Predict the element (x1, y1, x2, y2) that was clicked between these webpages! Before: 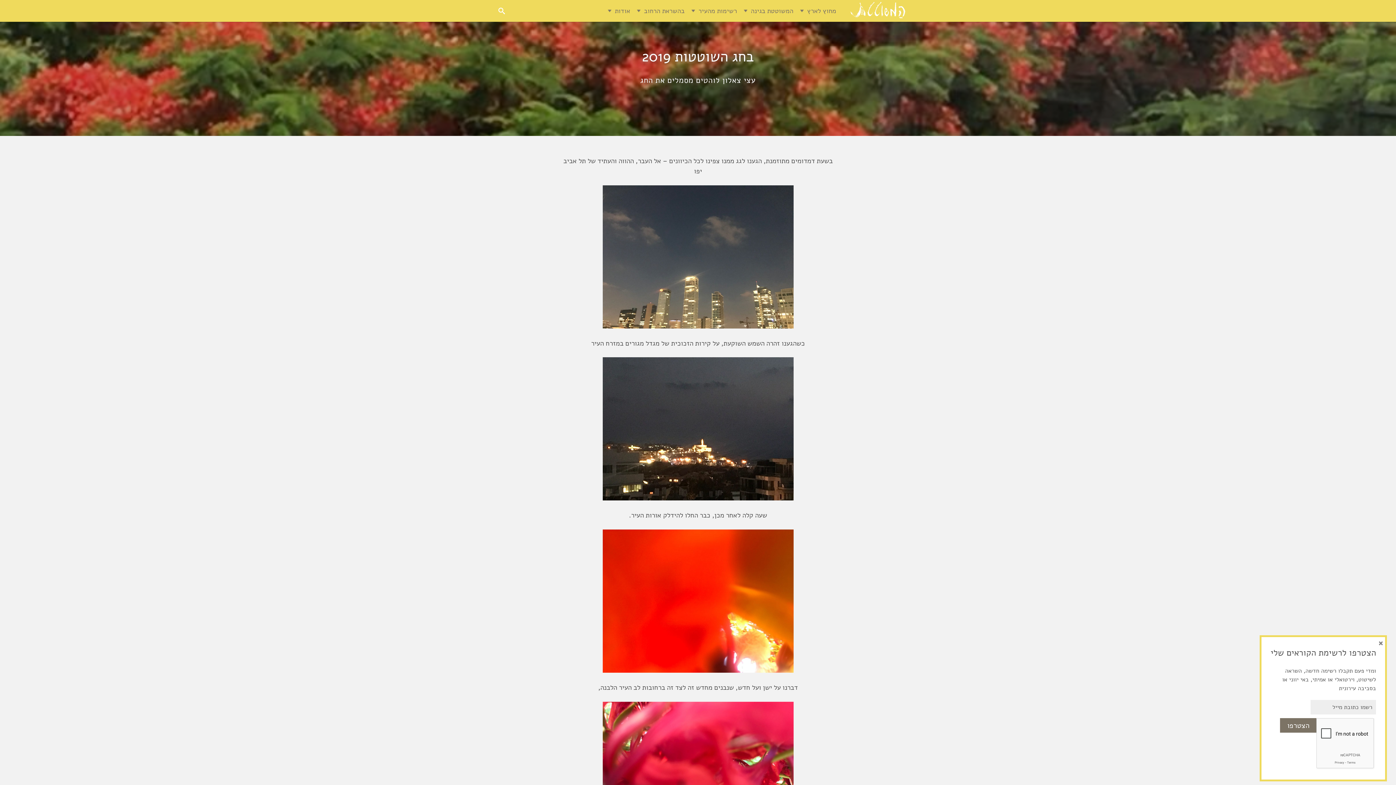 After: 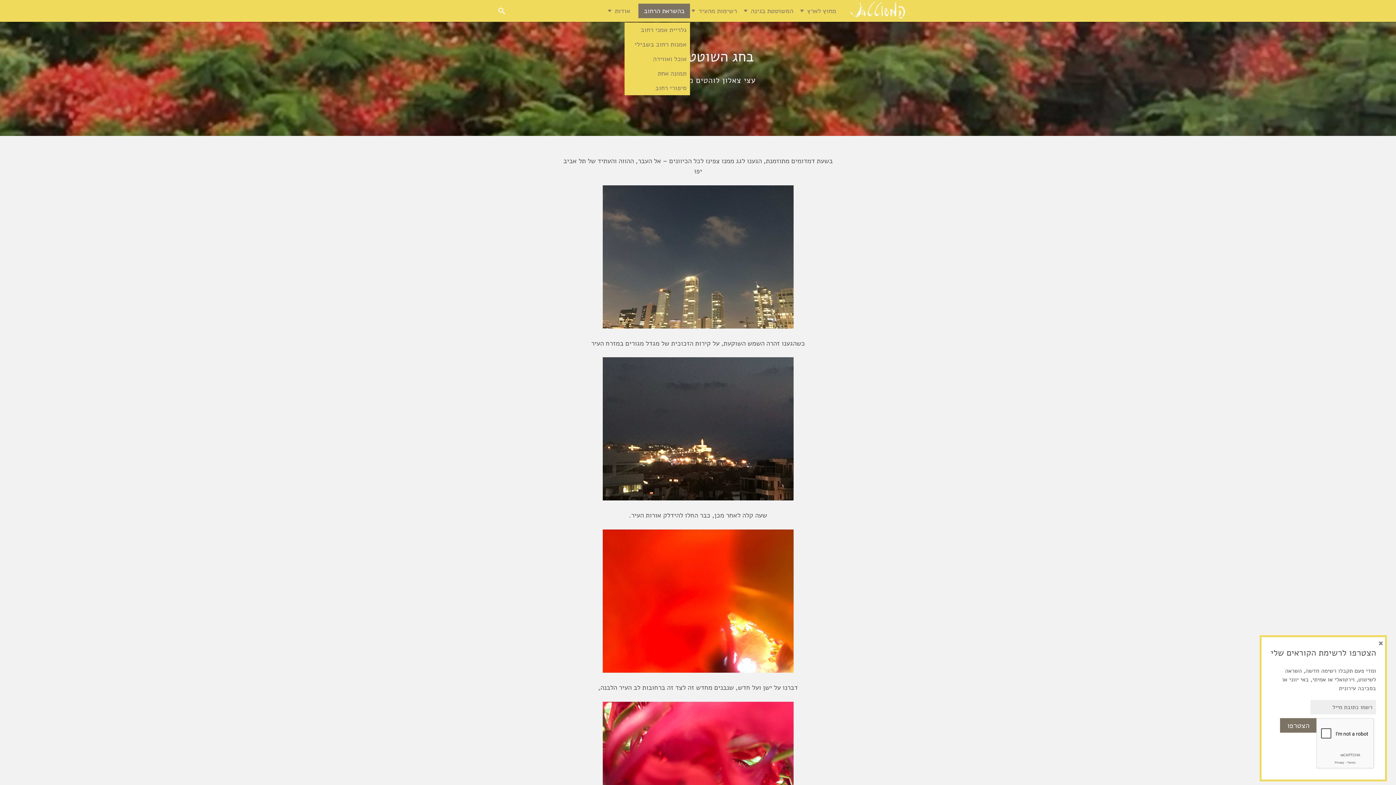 Action: label: בהשראת הרחוב bbox: (638, 3, 690, 18)